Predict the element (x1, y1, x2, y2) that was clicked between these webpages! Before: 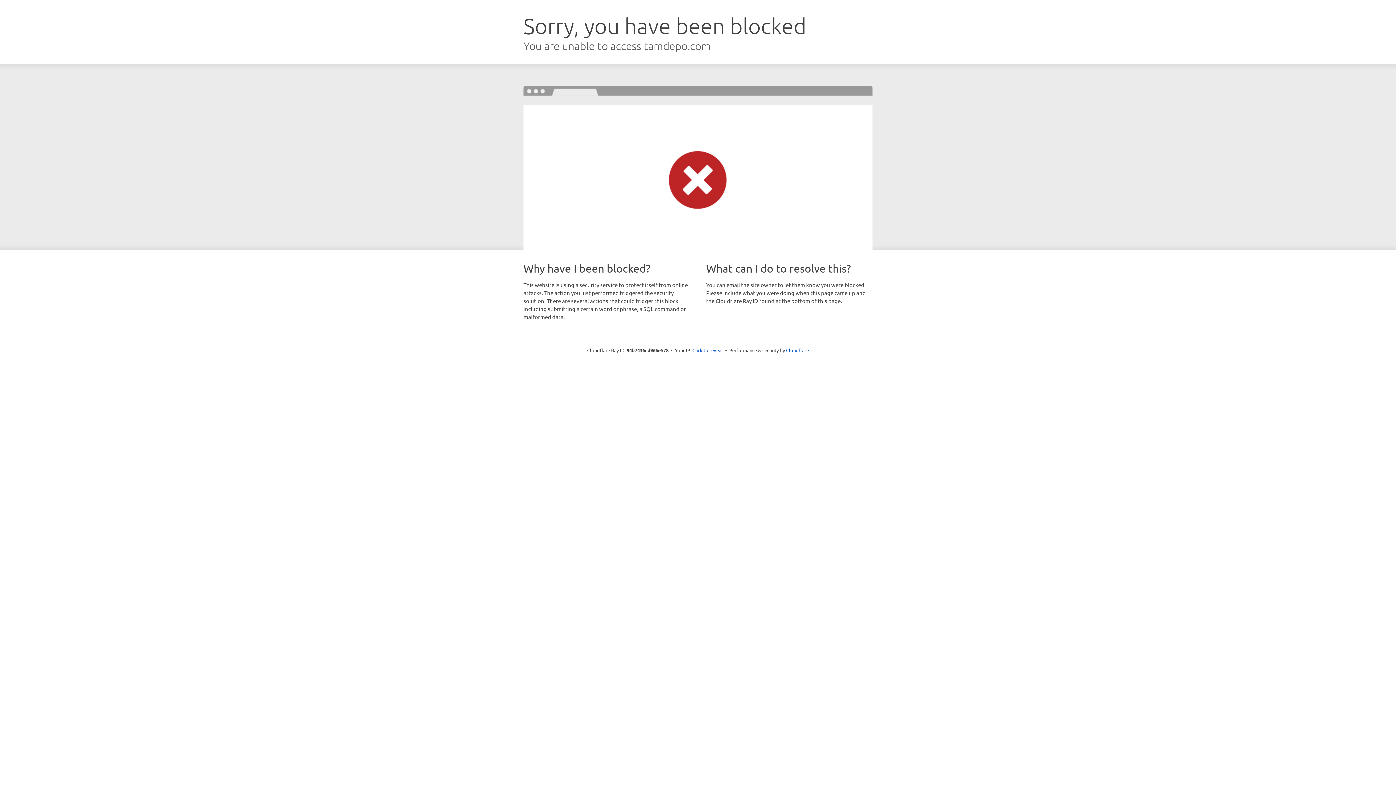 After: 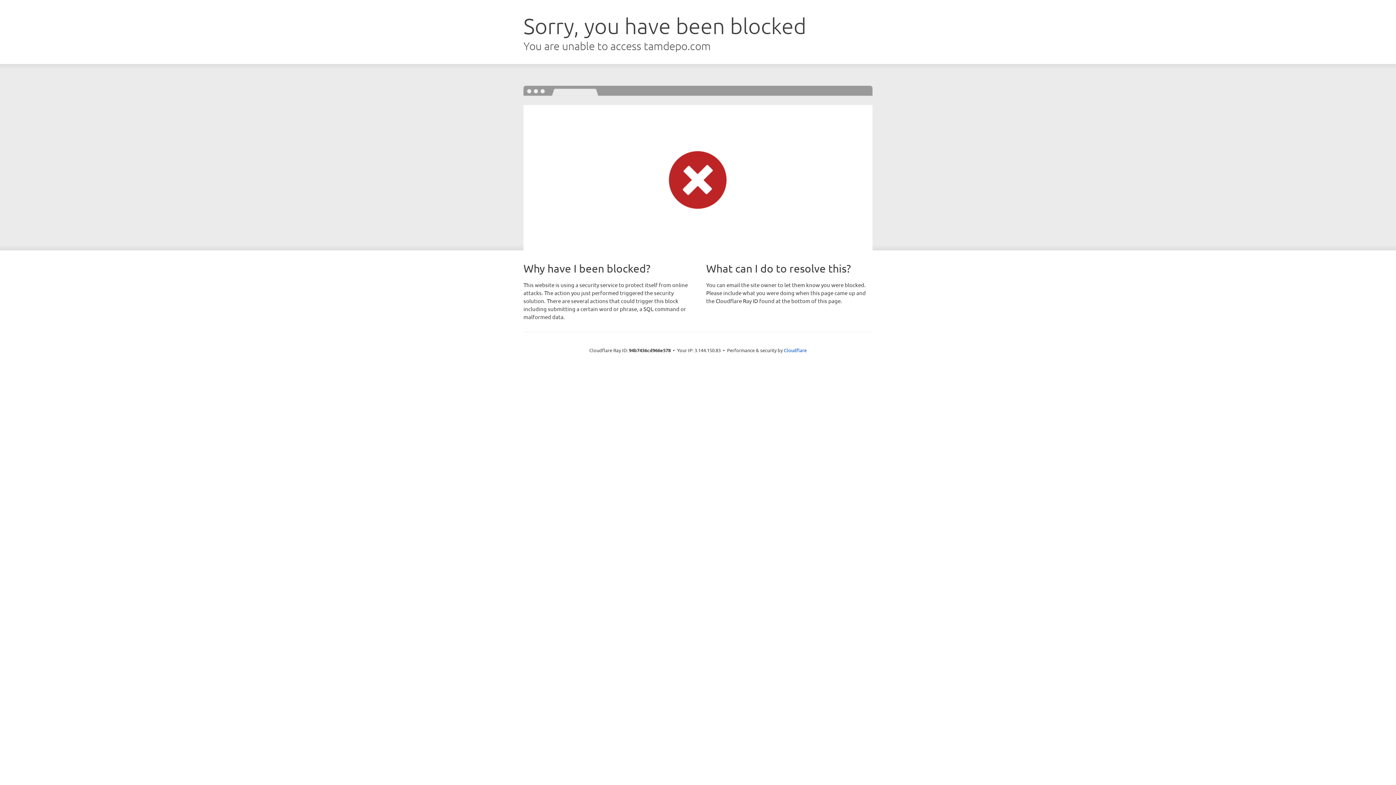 Action: bbox: (692, 346, 723, 353) label: Click to reveal